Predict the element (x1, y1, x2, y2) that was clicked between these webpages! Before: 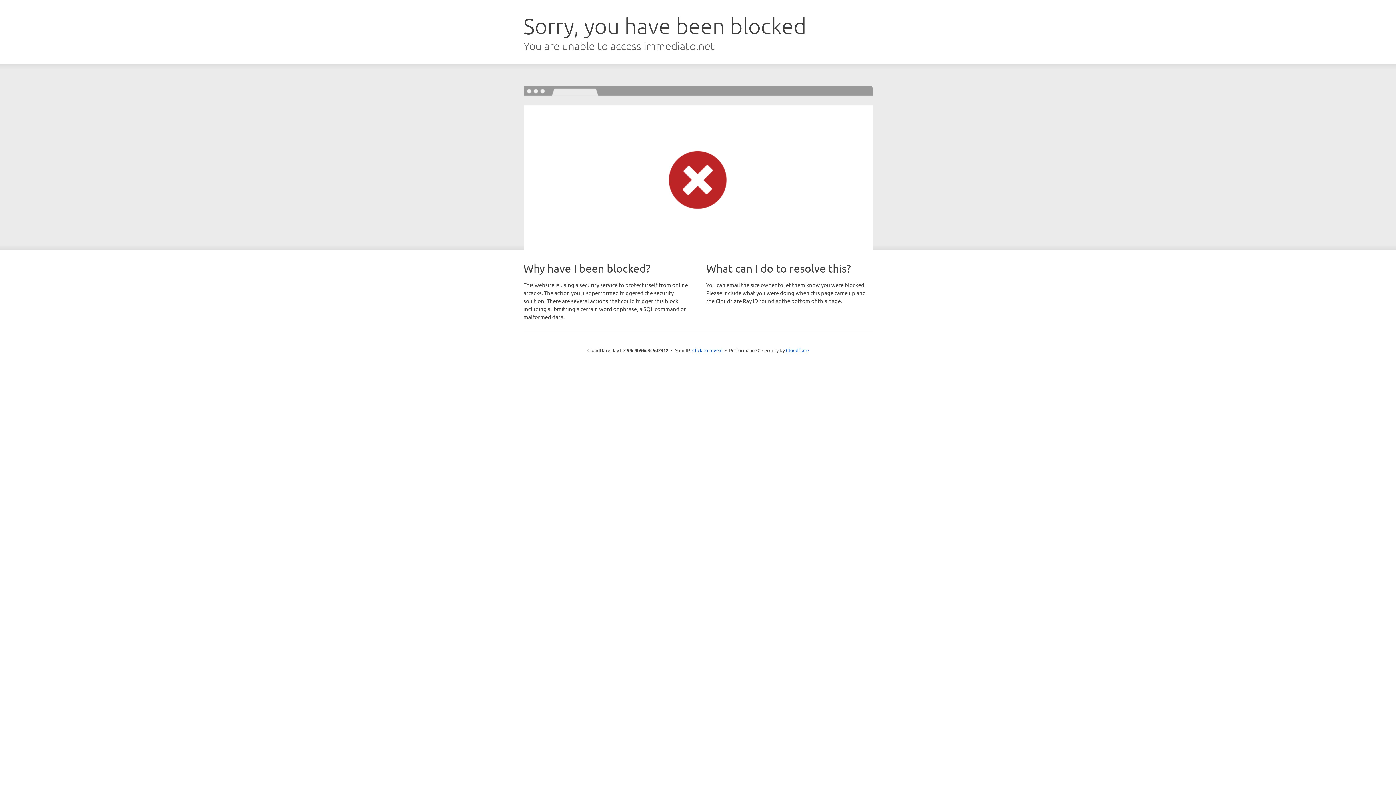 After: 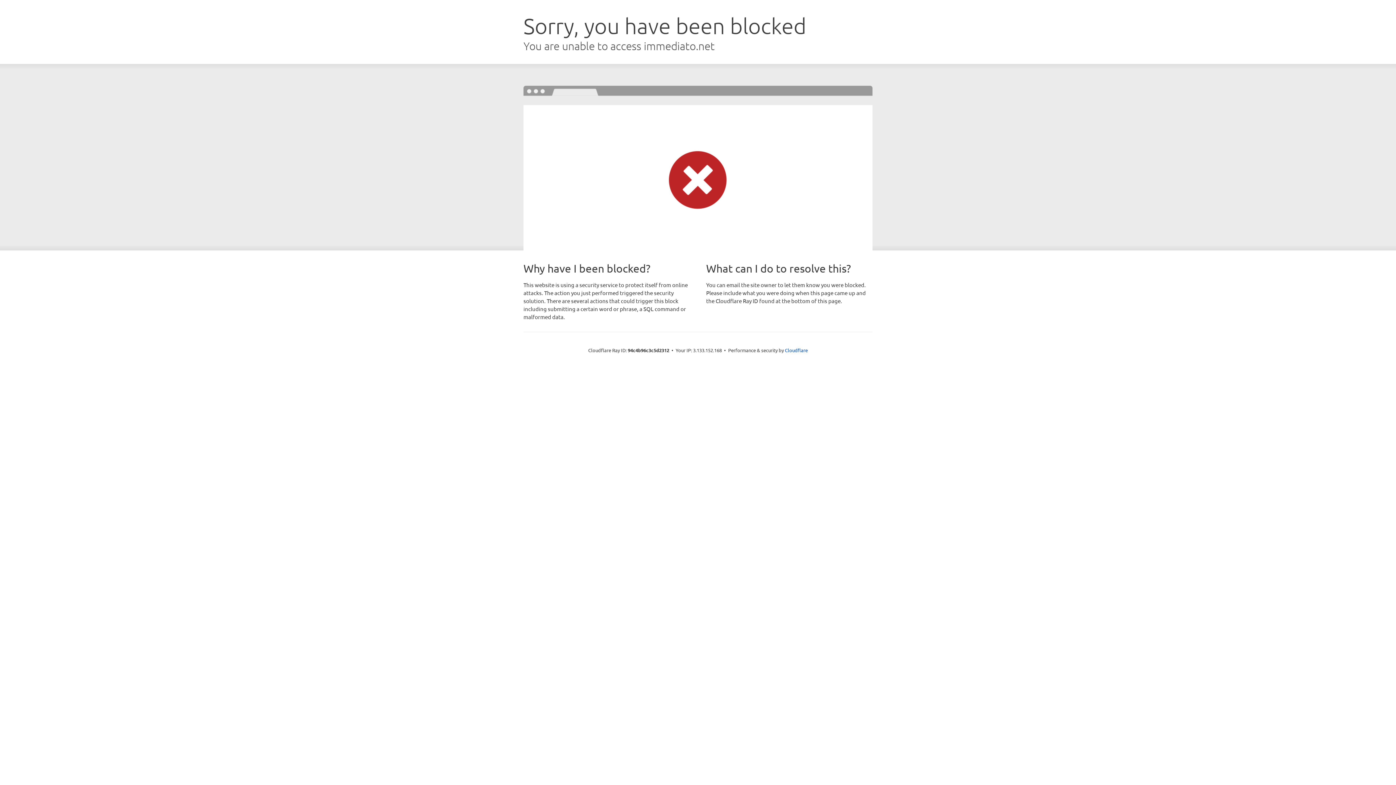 Action: bbox: (692, 346, 722, 353) label: Click to reveal